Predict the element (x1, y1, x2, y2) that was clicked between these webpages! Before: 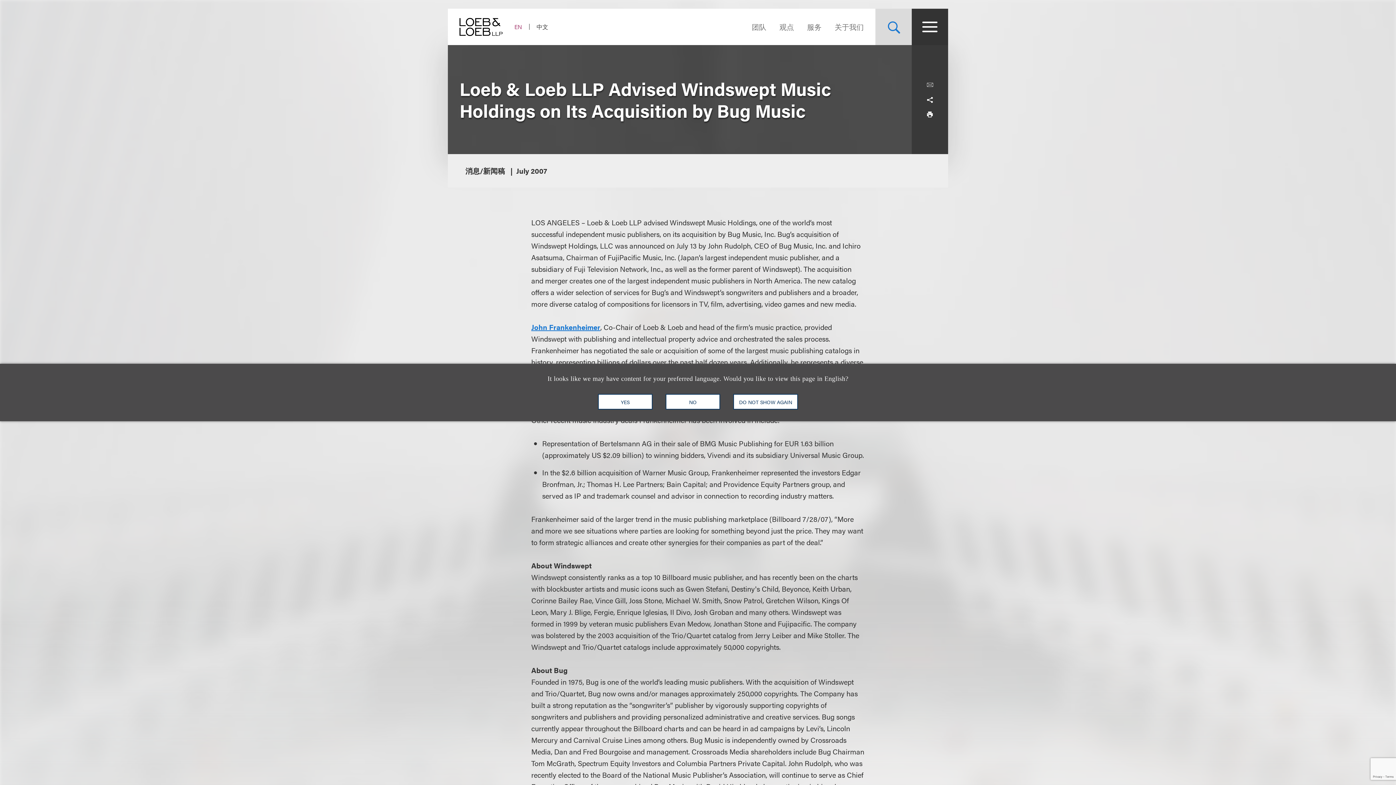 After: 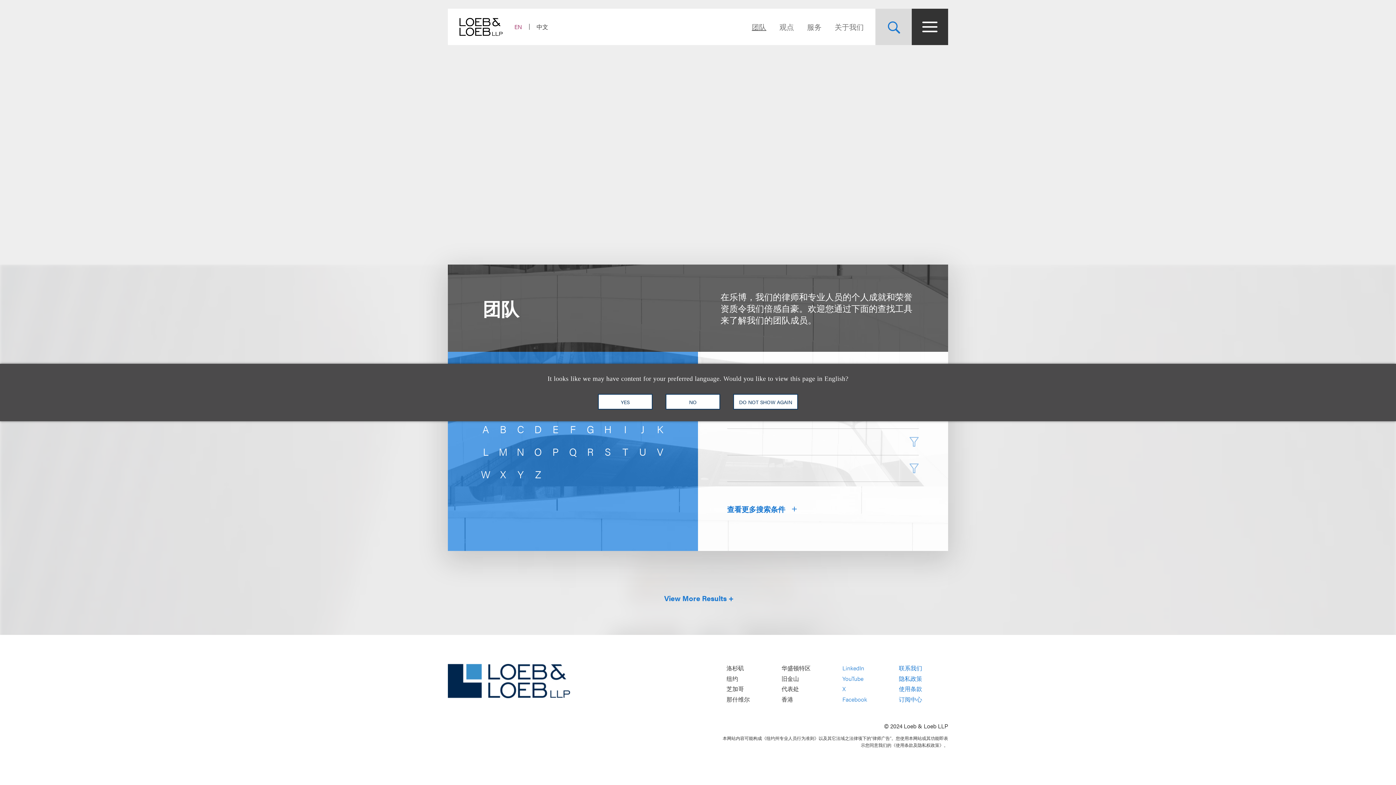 Action: bbox: (752, 21, 773, 32) label: Navigate to the People section